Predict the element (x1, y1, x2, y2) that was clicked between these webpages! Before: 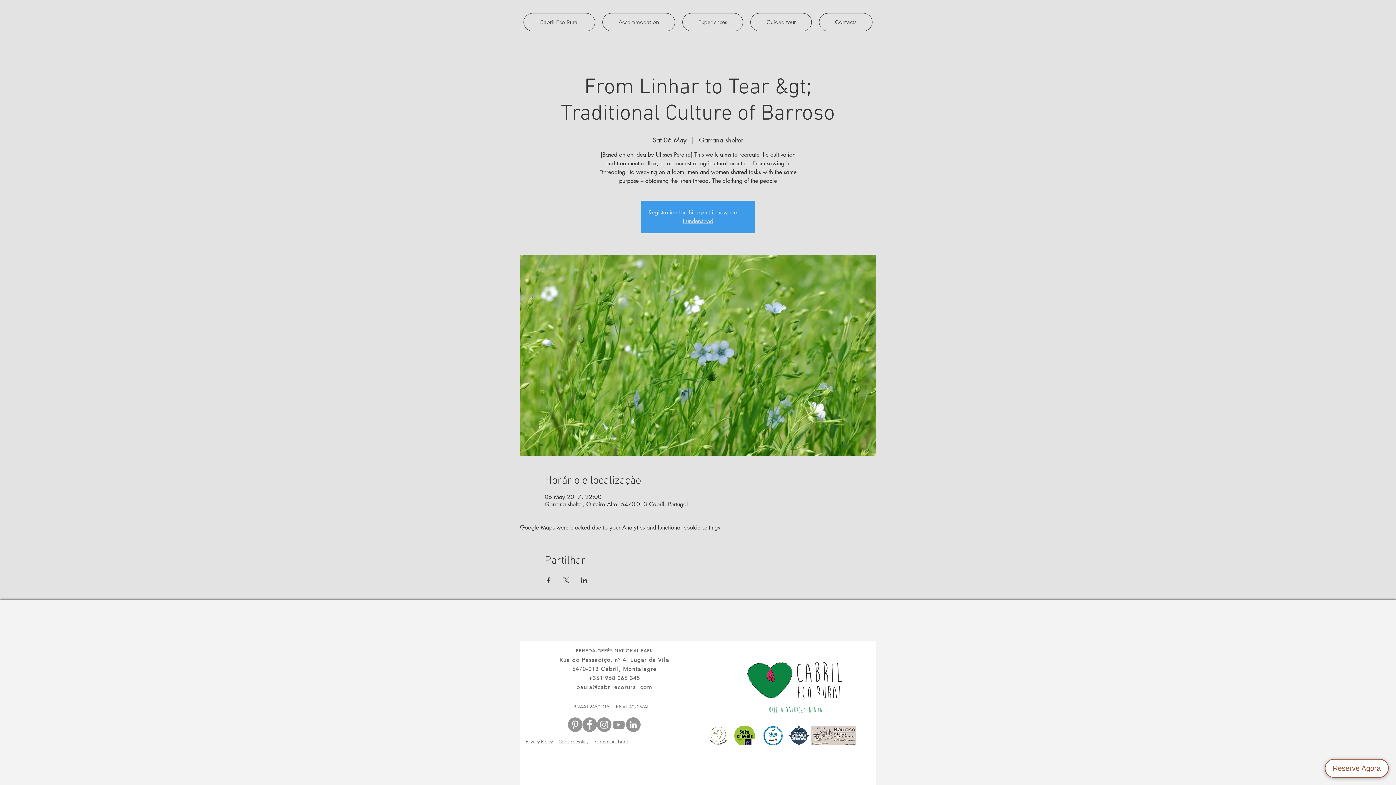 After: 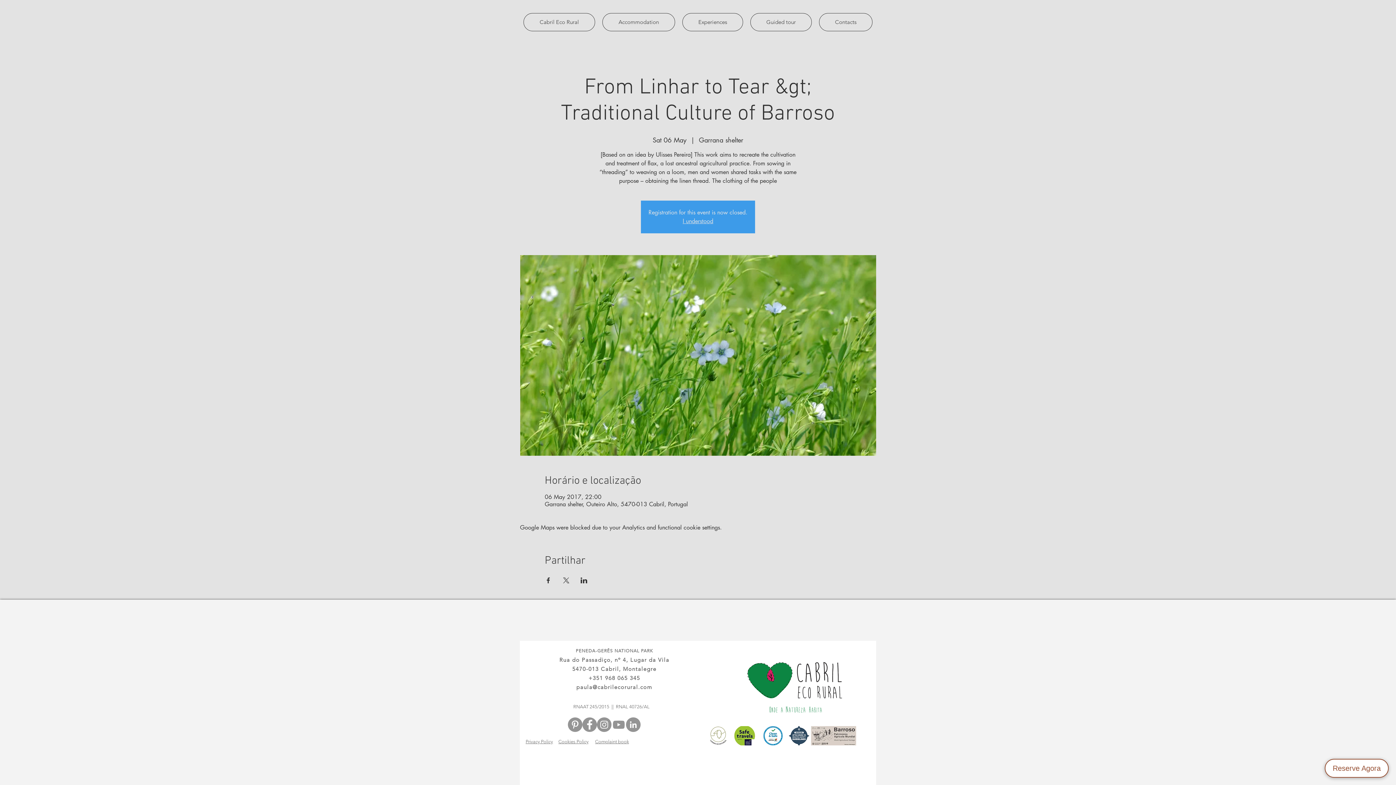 Action: label: paula@cabrilecorural.com bbox: (576, 684, 652, 690)